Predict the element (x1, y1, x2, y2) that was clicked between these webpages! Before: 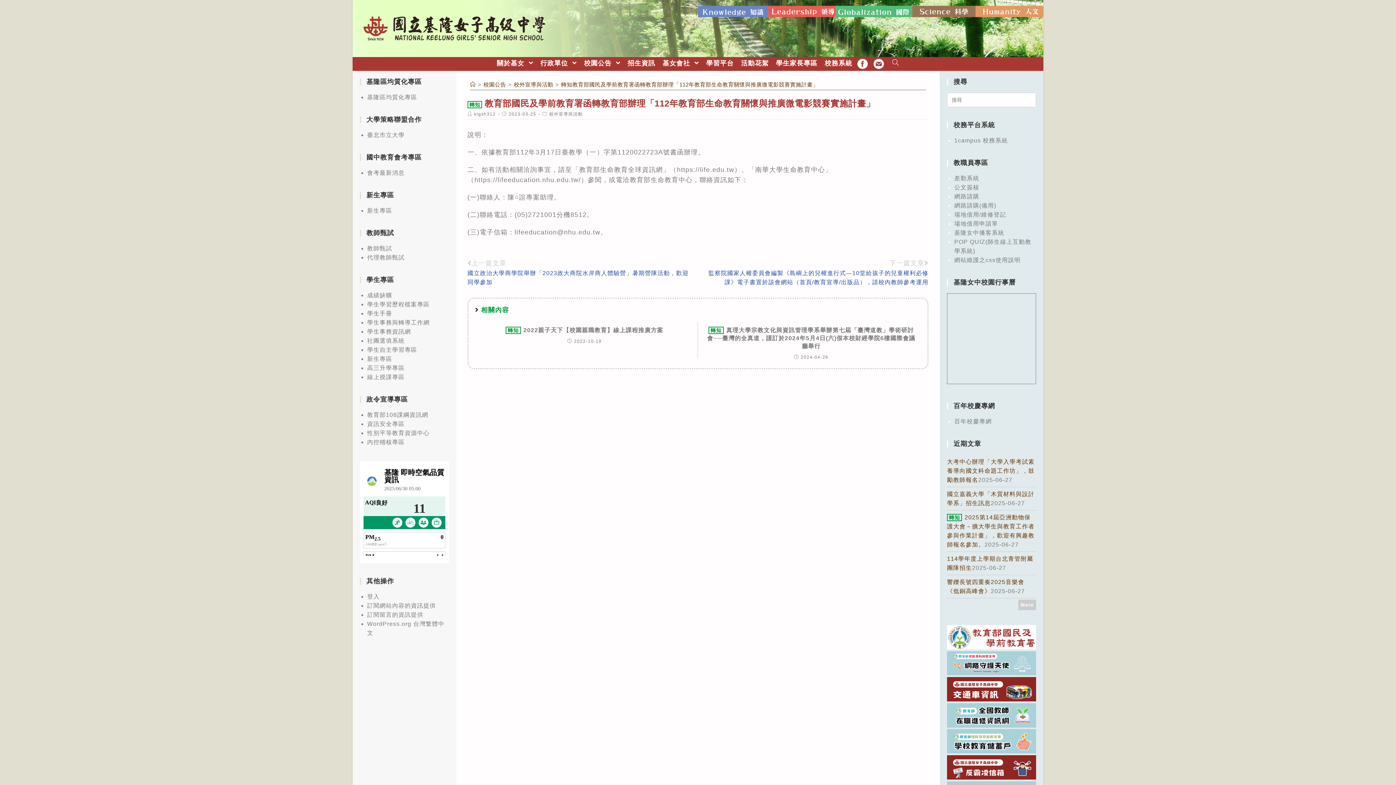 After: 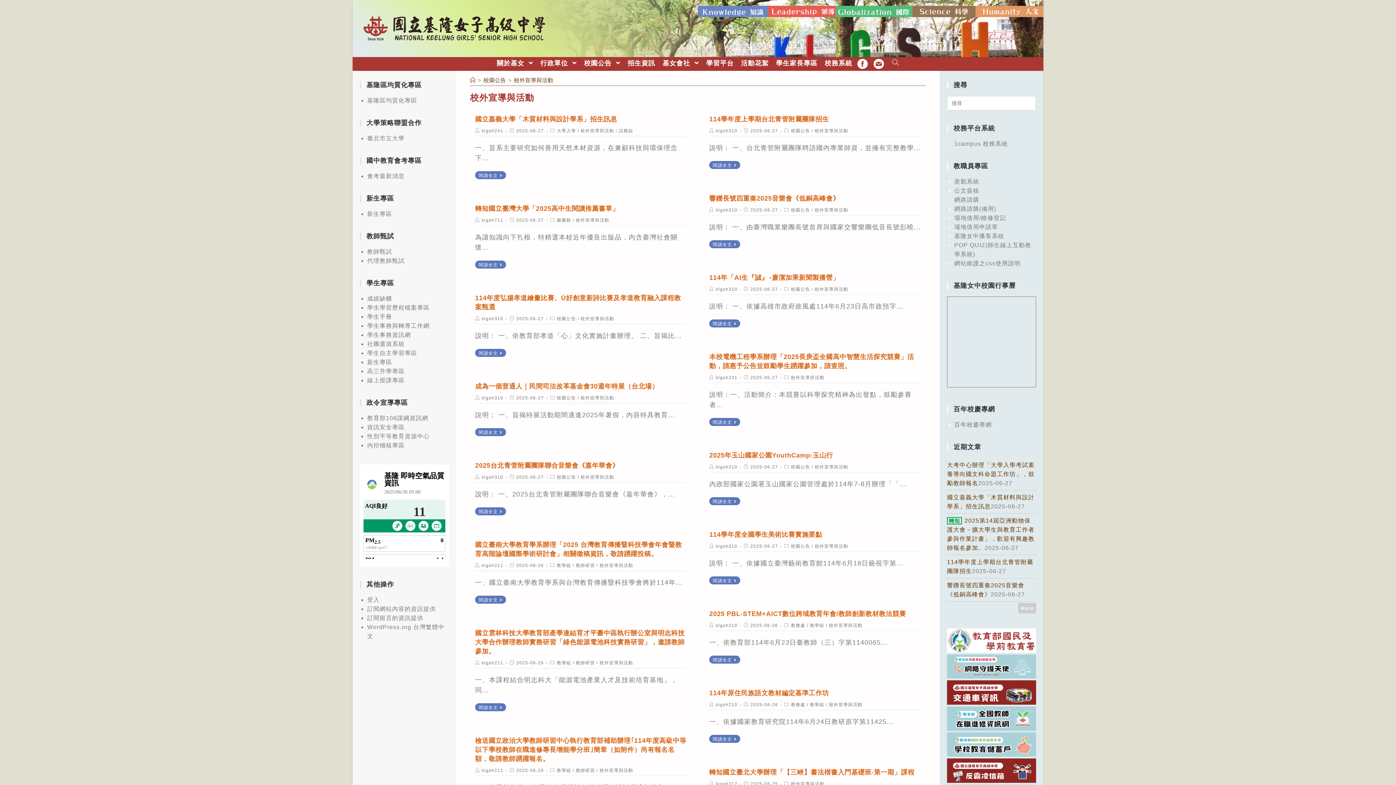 Action: label: 校外宣導與活動 bbox: (549, 111, 582, 116)